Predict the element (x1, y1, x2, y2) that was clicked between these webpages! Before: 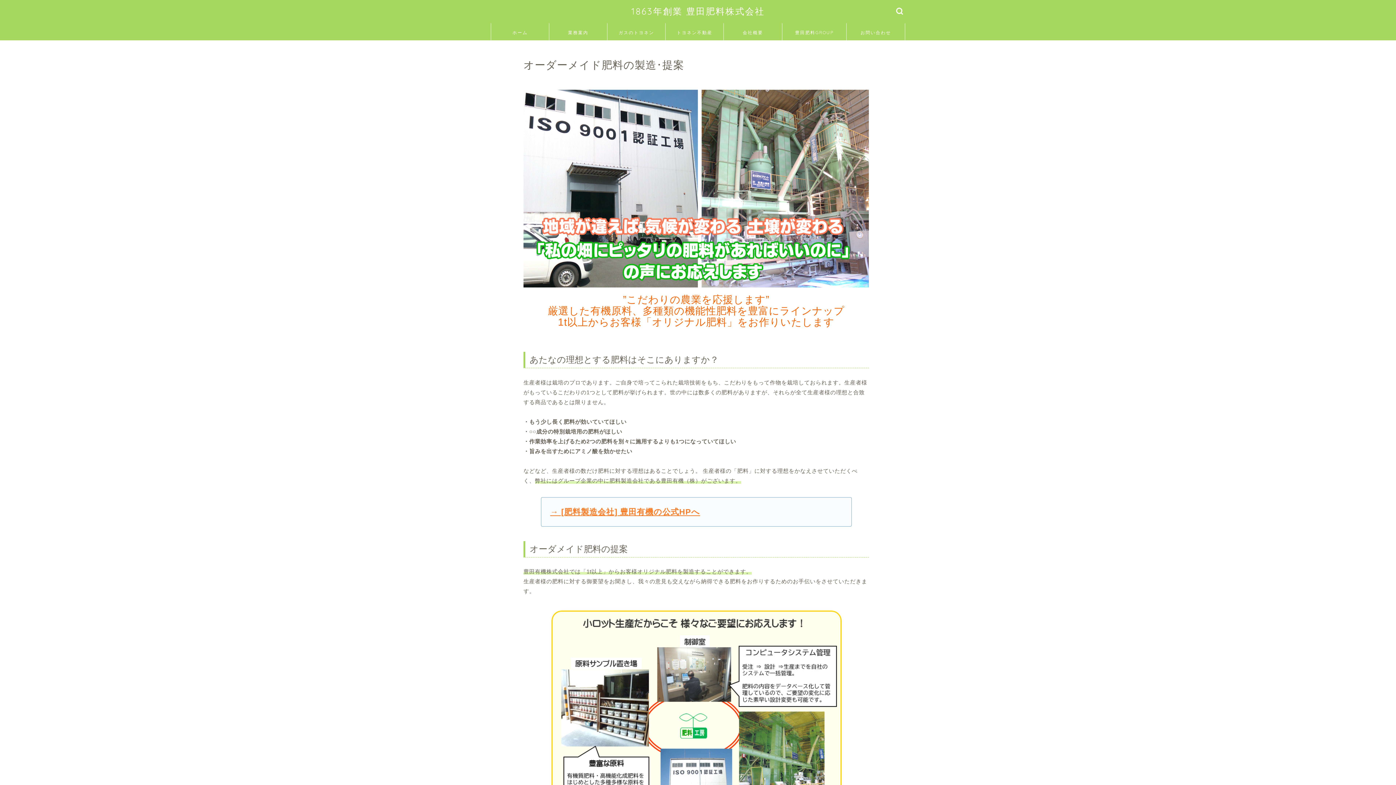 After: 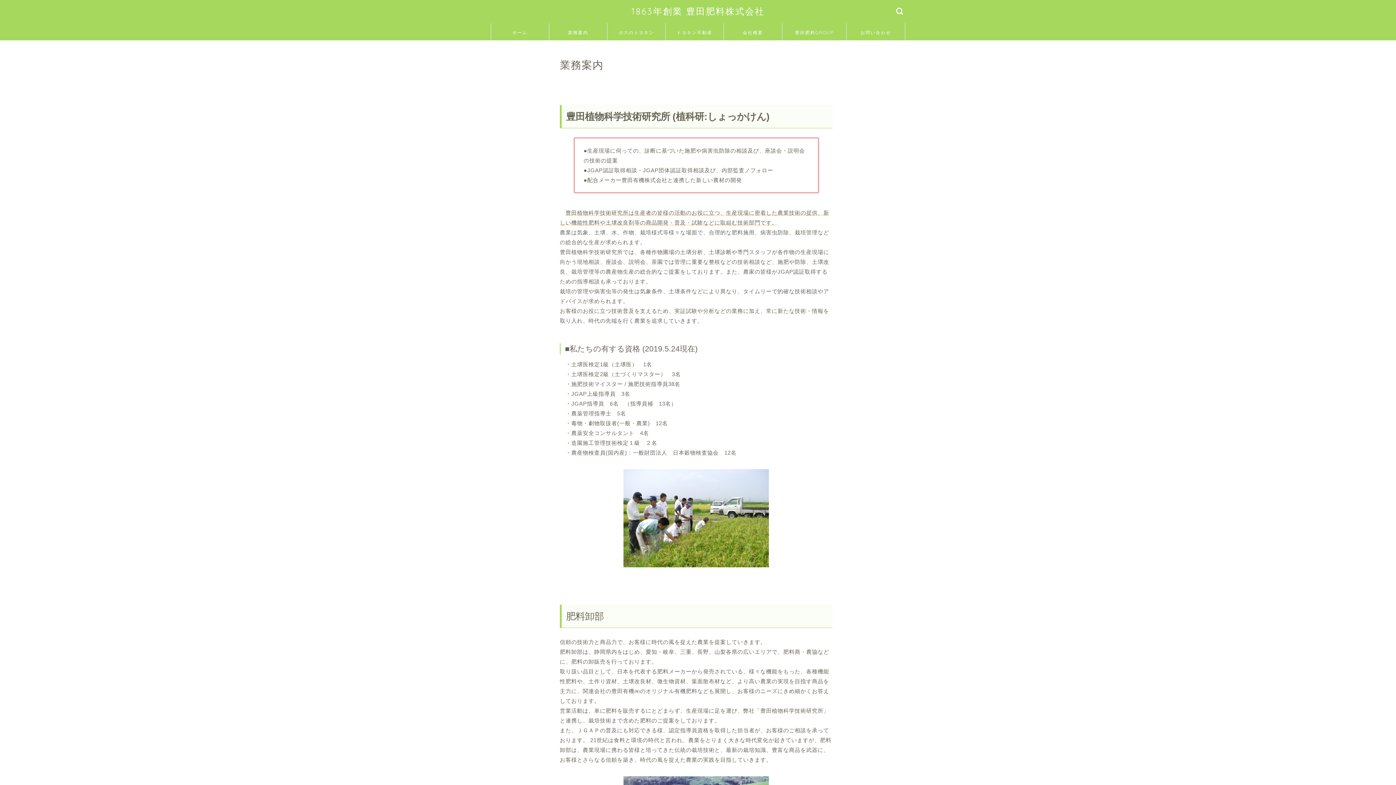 Action: bbox: (549, 23, 607, 40) label: 業務案内